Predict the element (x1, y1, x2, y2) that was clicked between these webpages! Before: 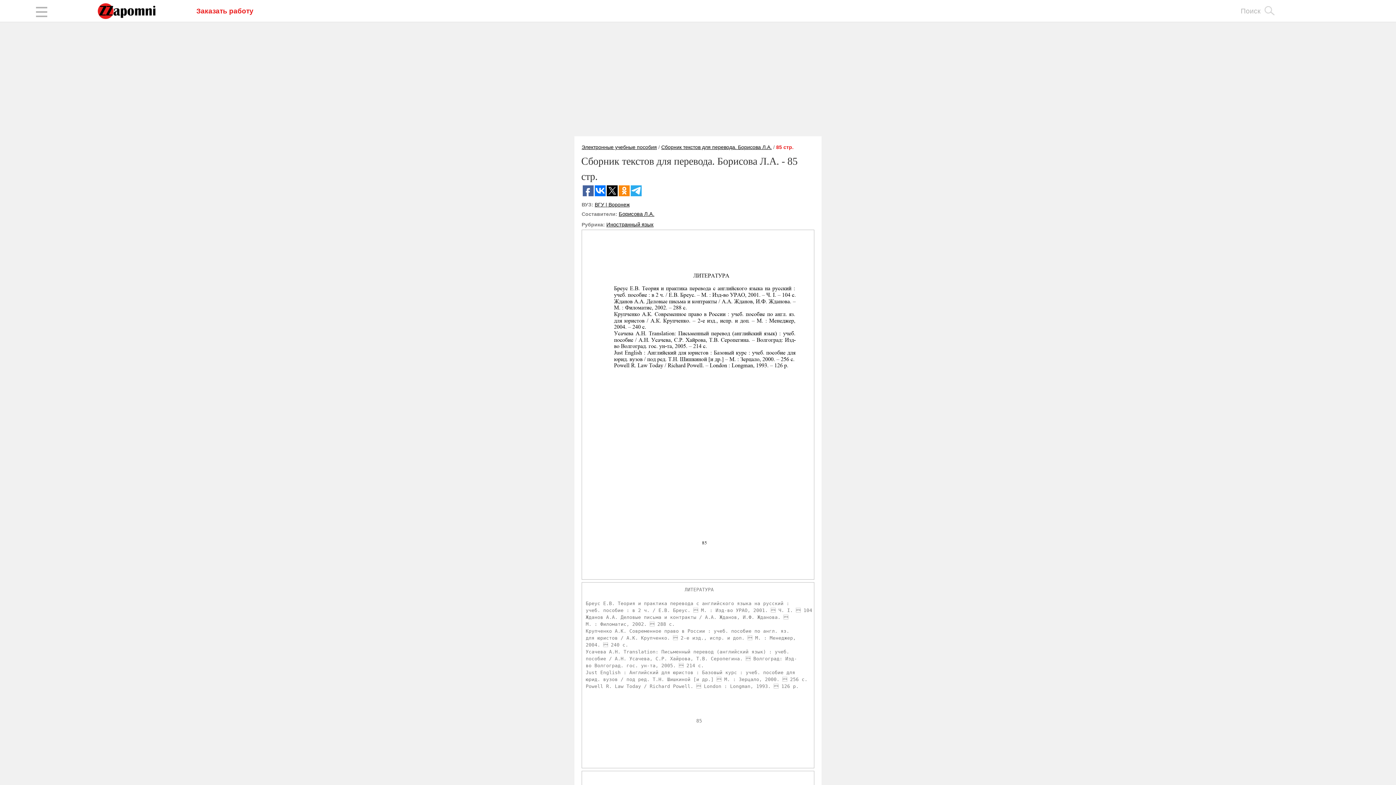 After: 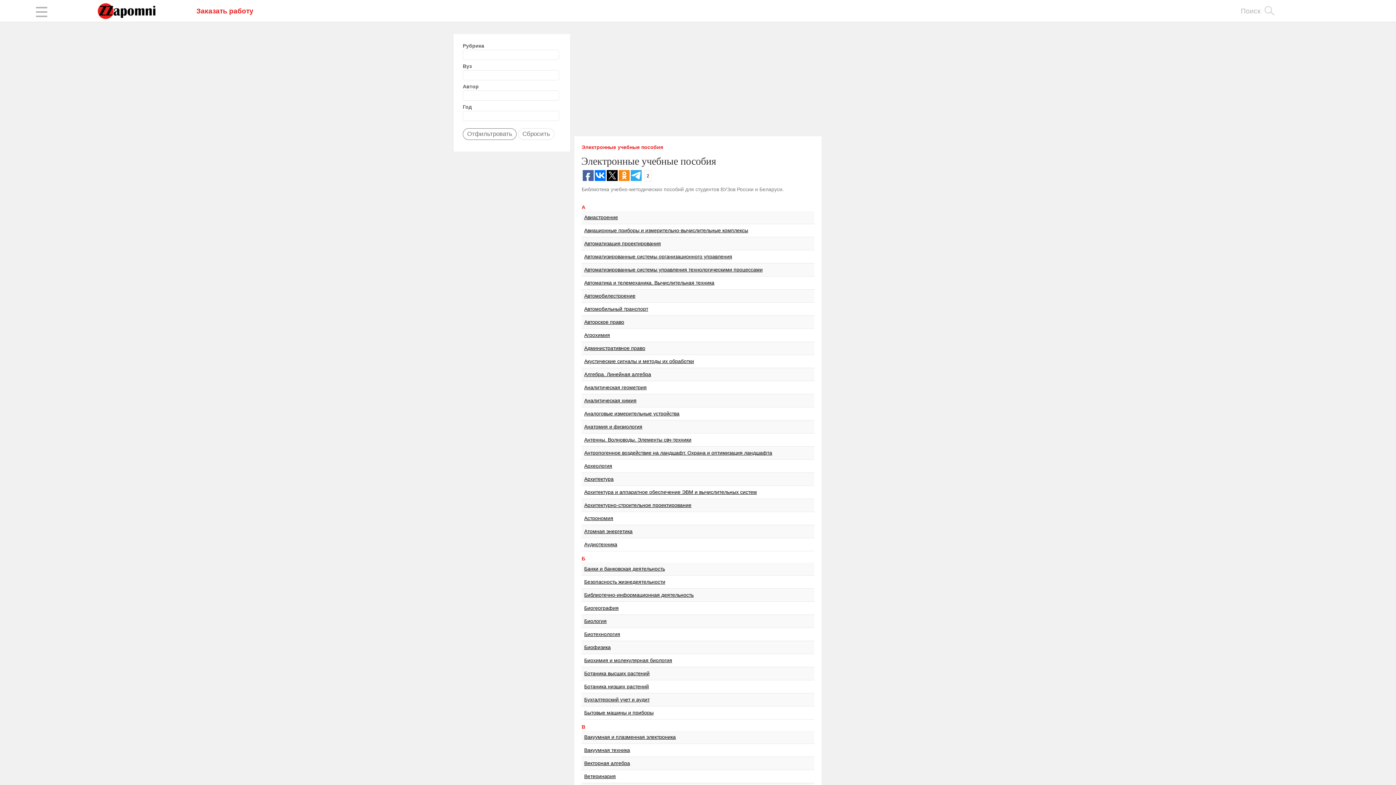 Action: bbox: (581, 144, 657, 150) label: Электронные учебные пособия